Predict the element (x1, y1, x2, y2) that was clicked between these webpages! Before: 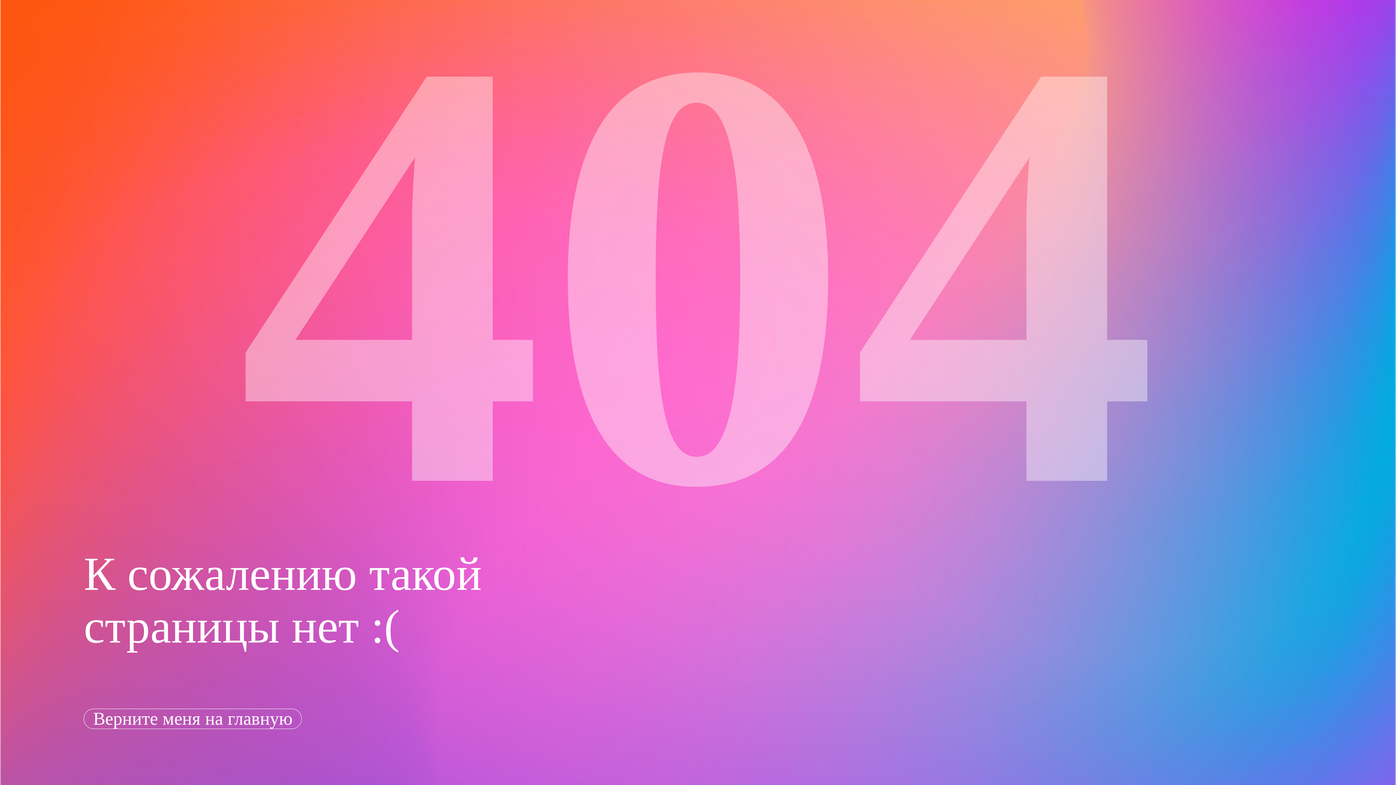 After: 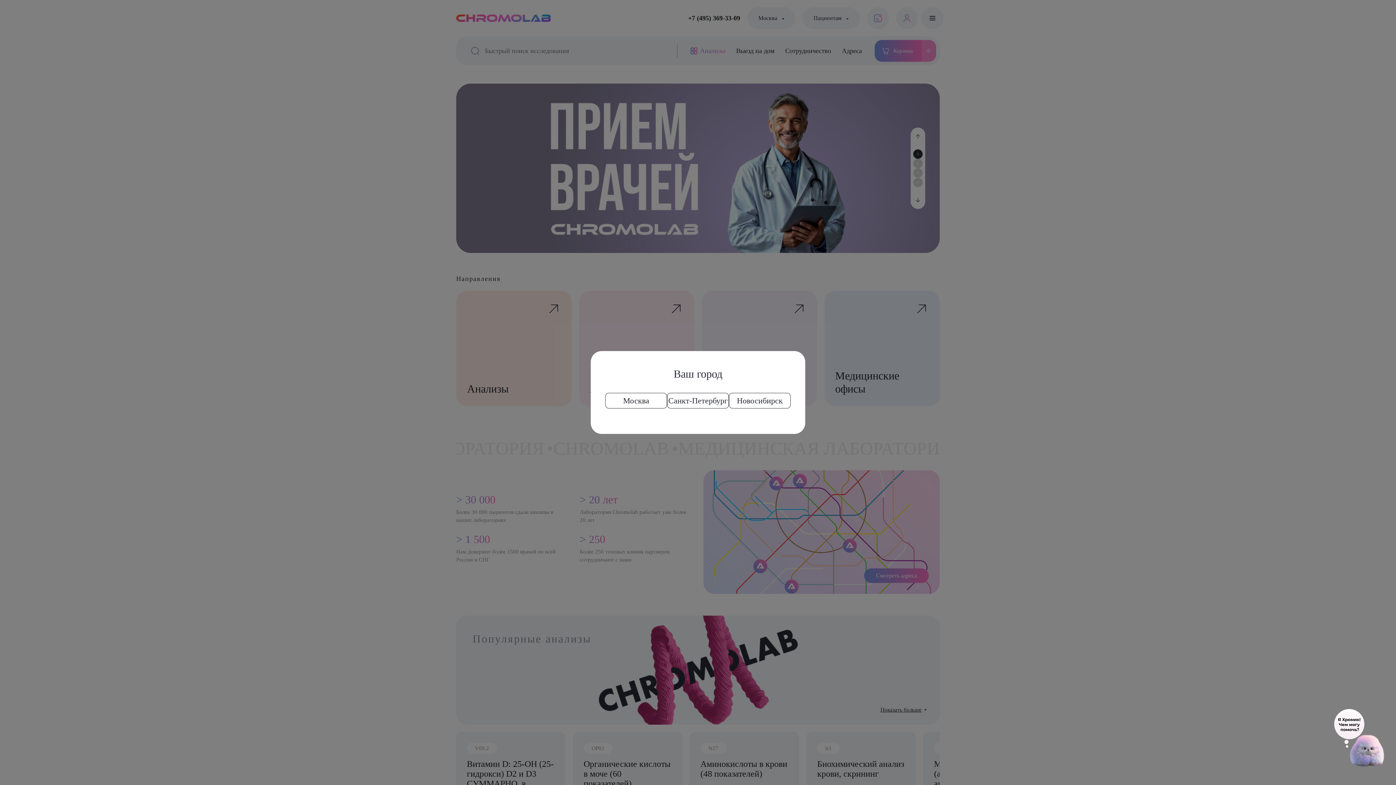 Action: label: Верните меня на главную bbox: (83, 709, 301, 729)